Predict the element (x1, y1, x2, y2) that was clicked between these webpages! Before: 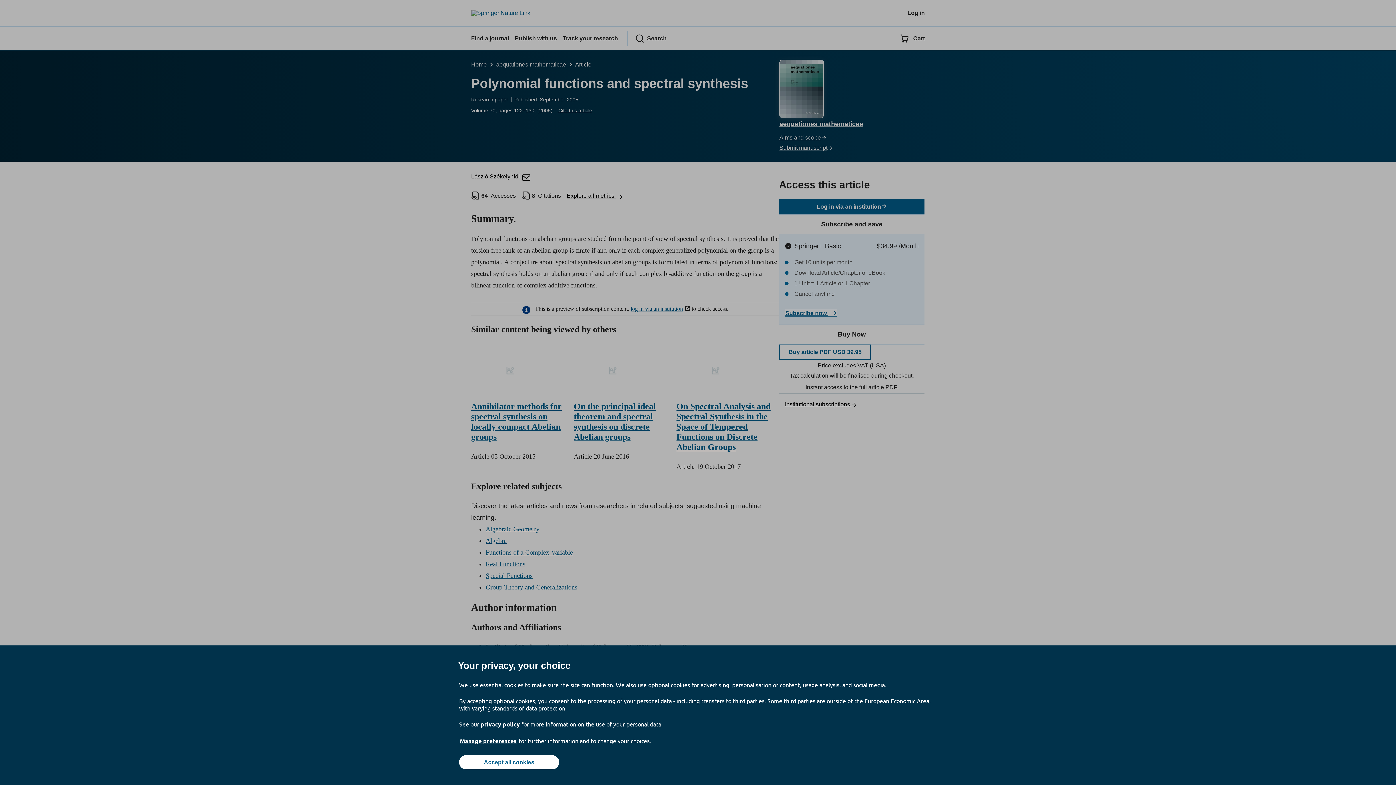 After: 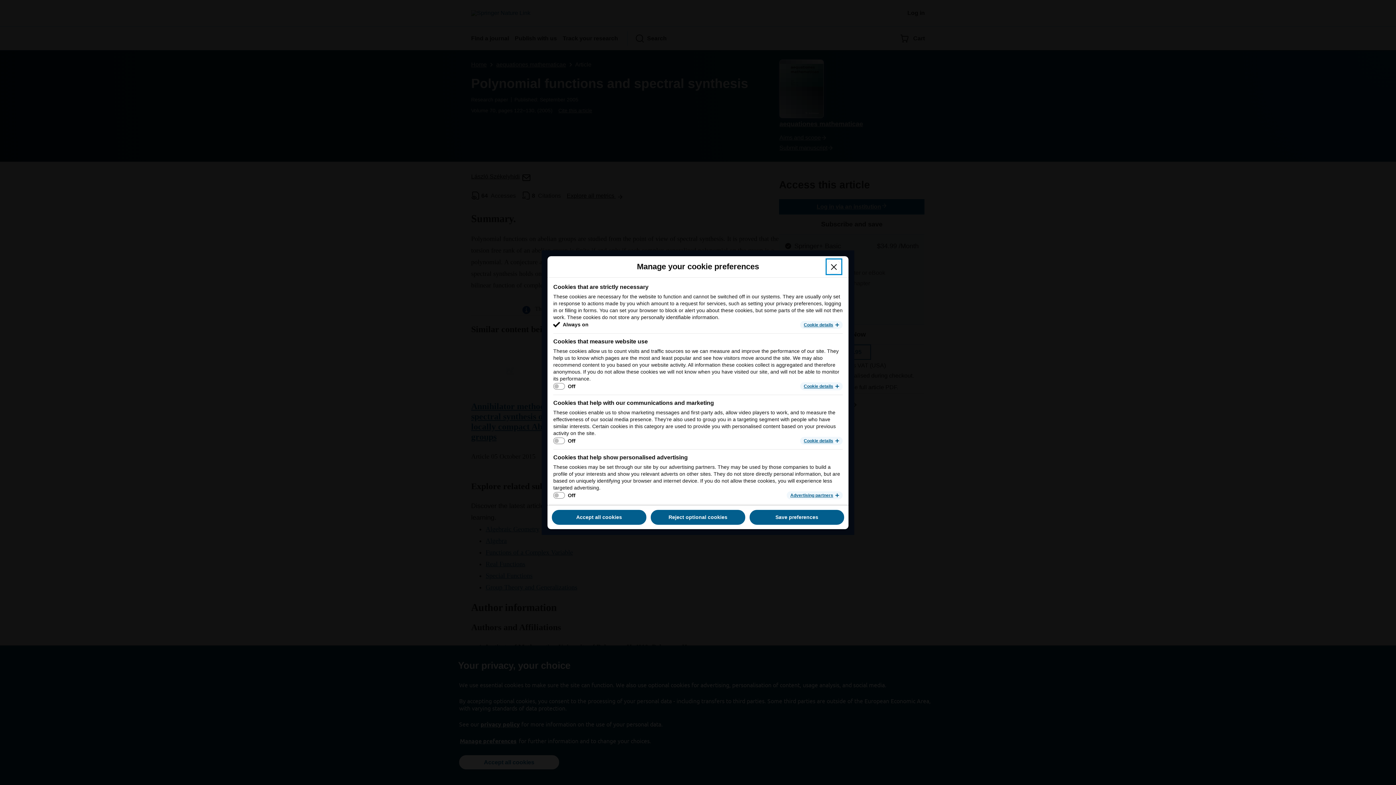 Action: bbox: (459, 737, 517, 745) label: Manage preferences